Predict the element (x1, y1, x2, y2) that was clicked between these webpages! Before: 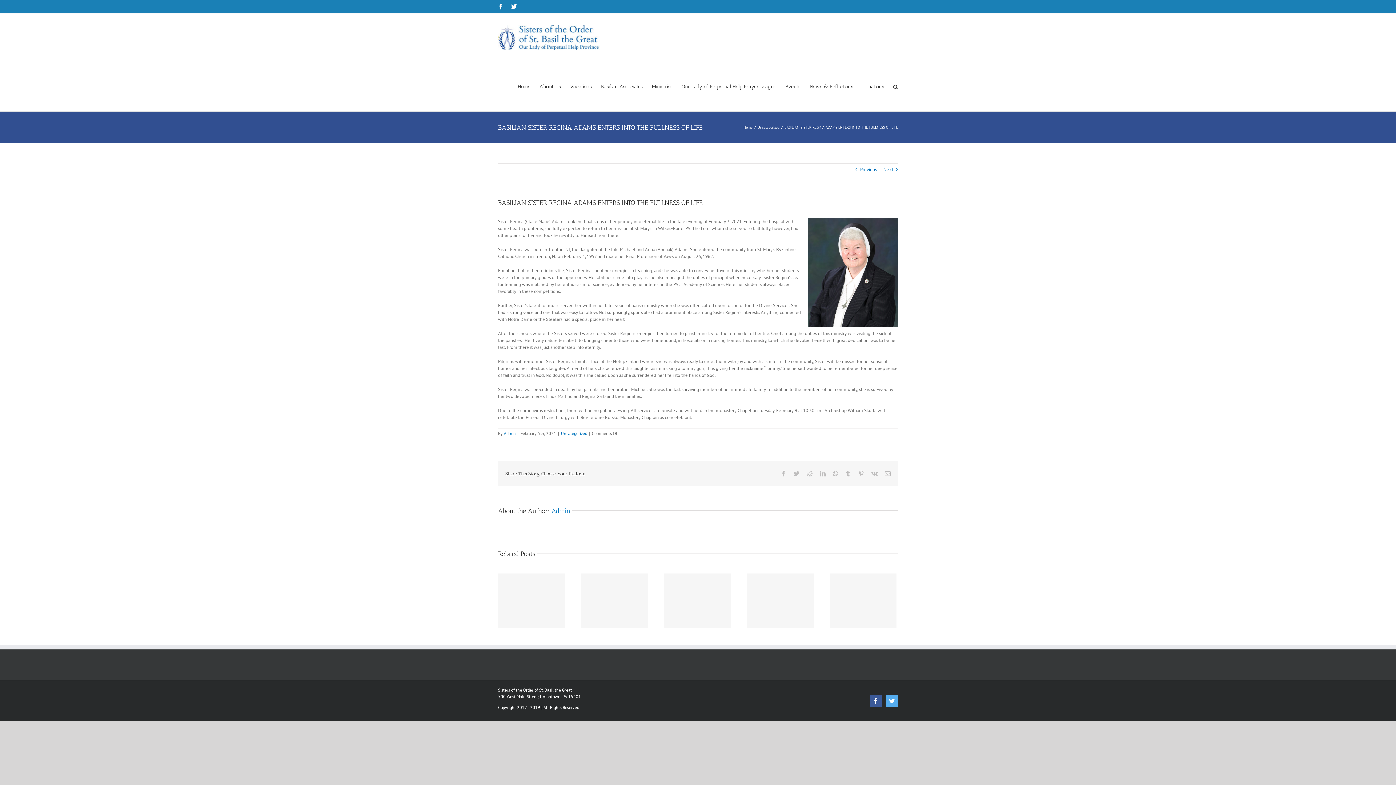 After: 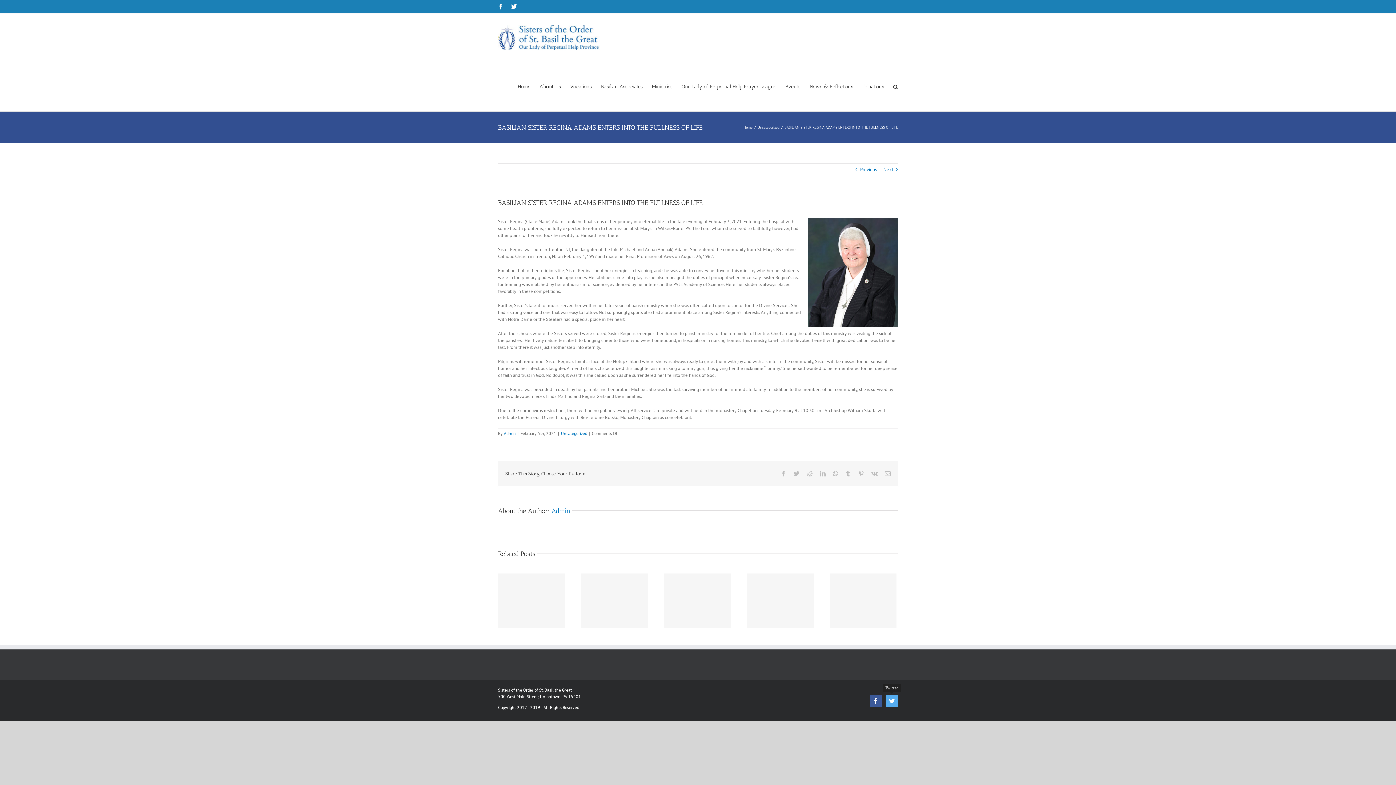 Action: bbox: (885, 695, 898, 707) label: Twitter